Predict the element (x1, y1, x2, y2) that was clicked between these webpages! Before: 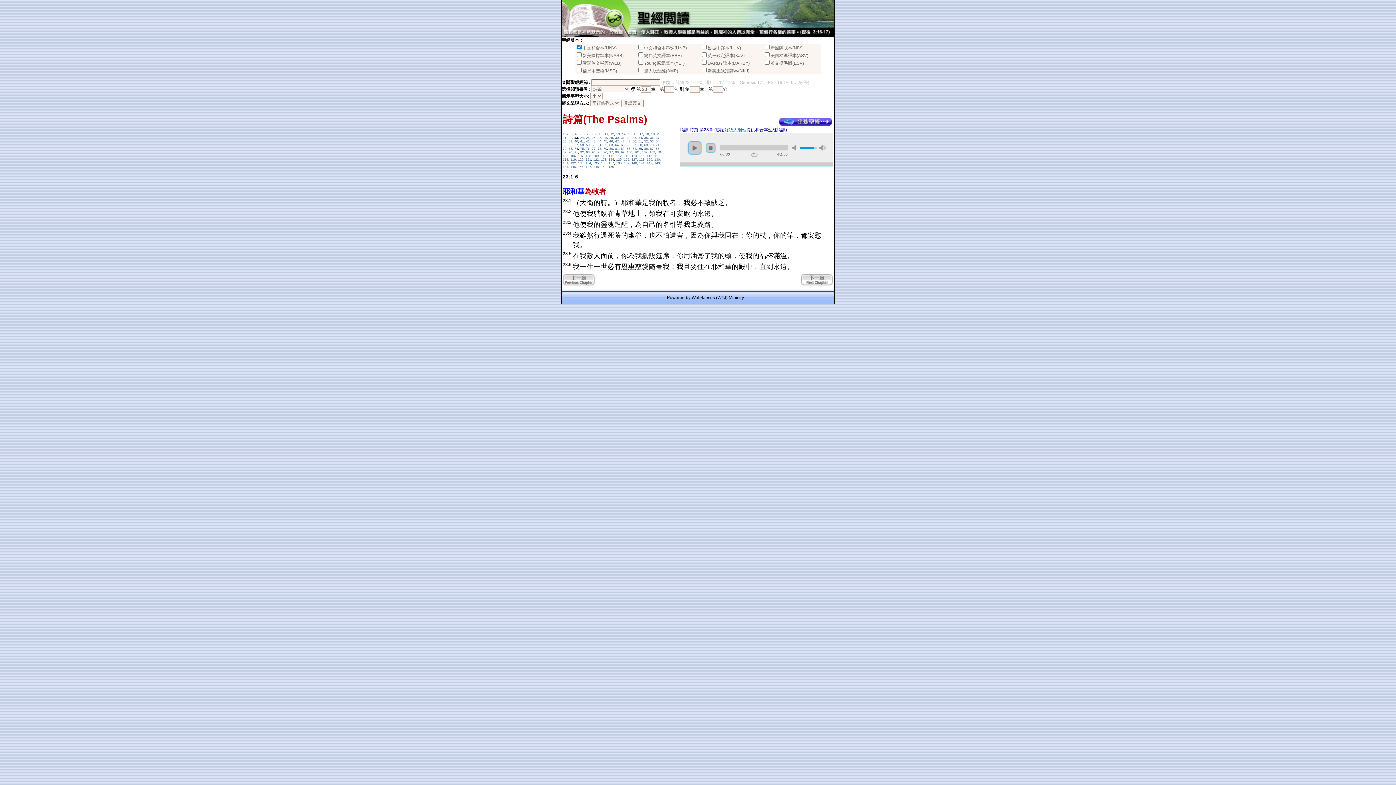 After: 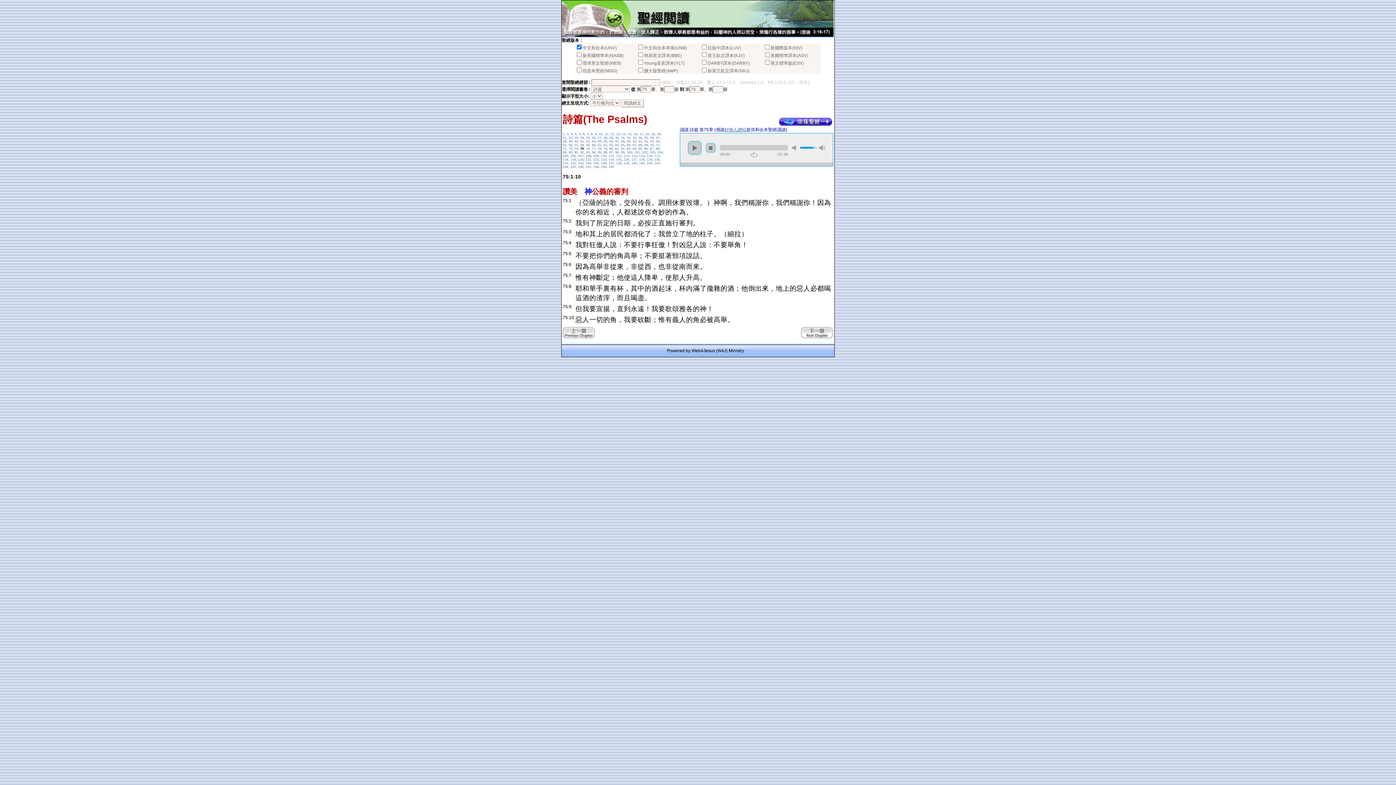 Action: bbox: (580, 146, 584, 150) label: 75